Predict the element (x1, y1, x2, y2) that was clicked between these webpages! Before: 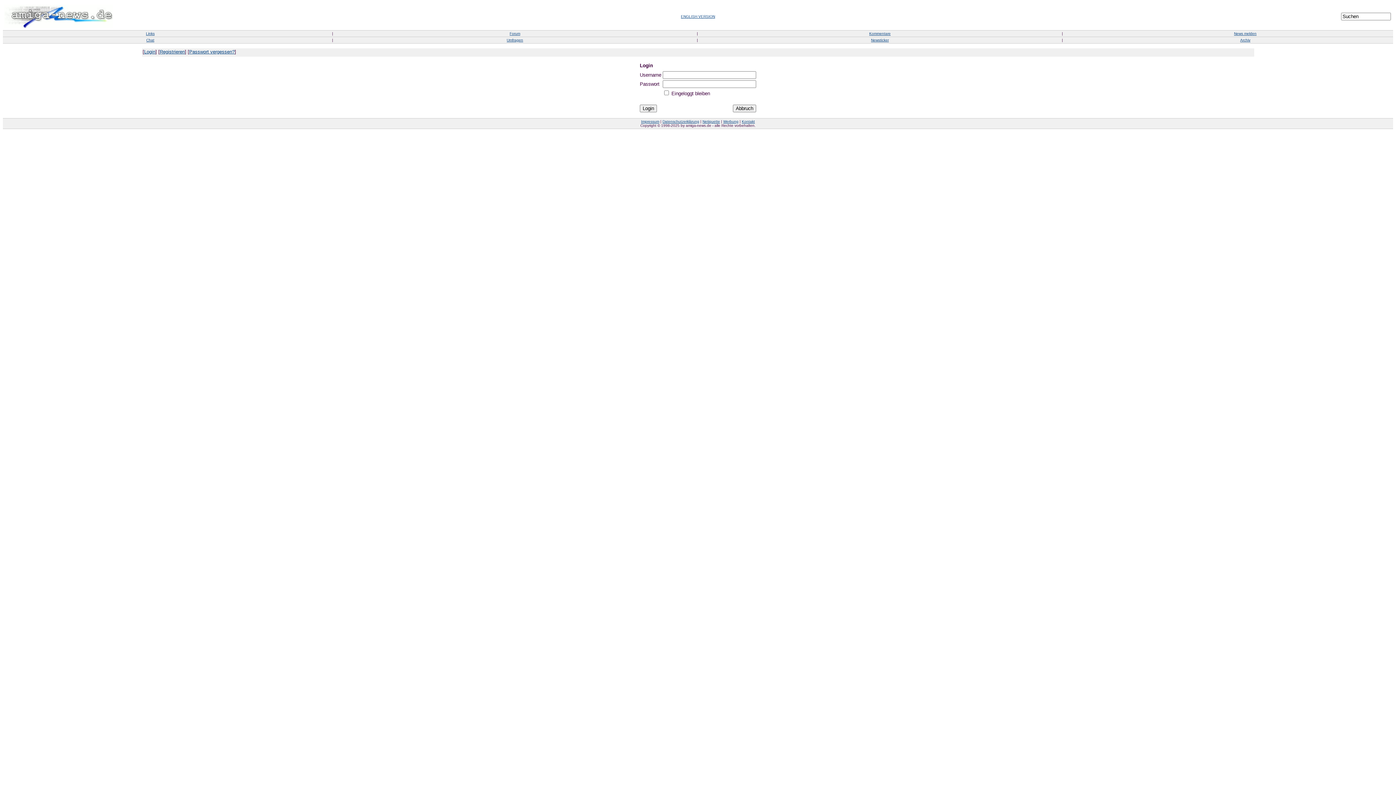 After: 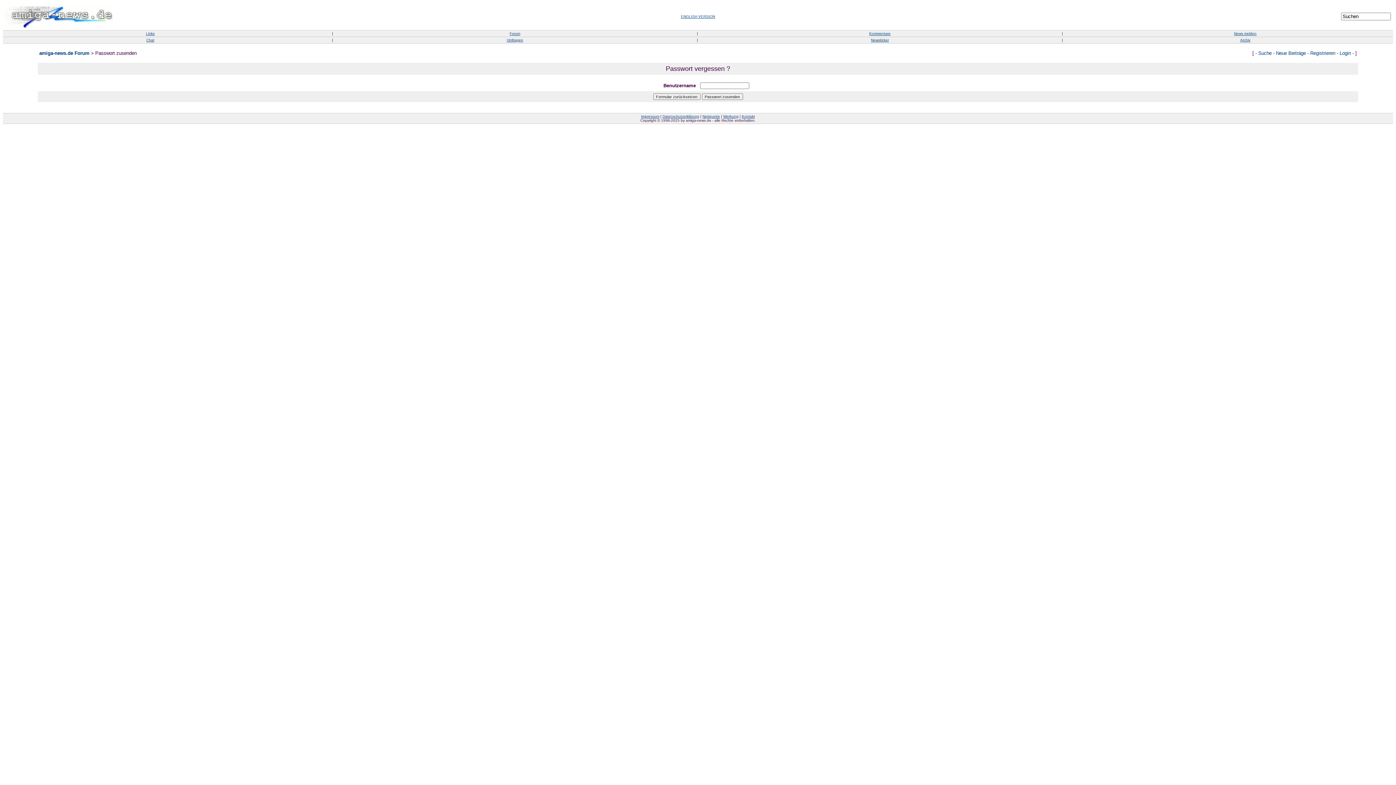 Action: bbox: (189, 49, 234, 54) label: Passwort vergessen?